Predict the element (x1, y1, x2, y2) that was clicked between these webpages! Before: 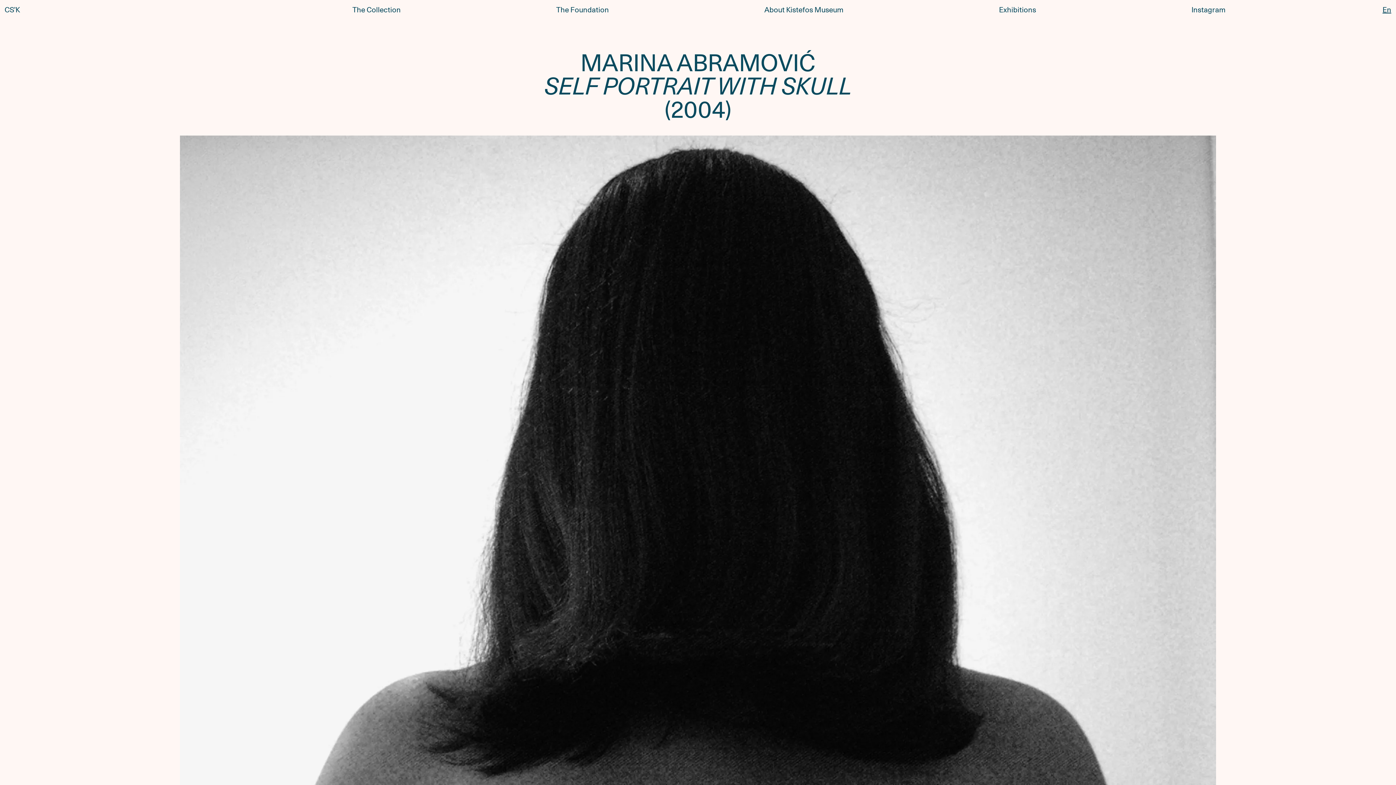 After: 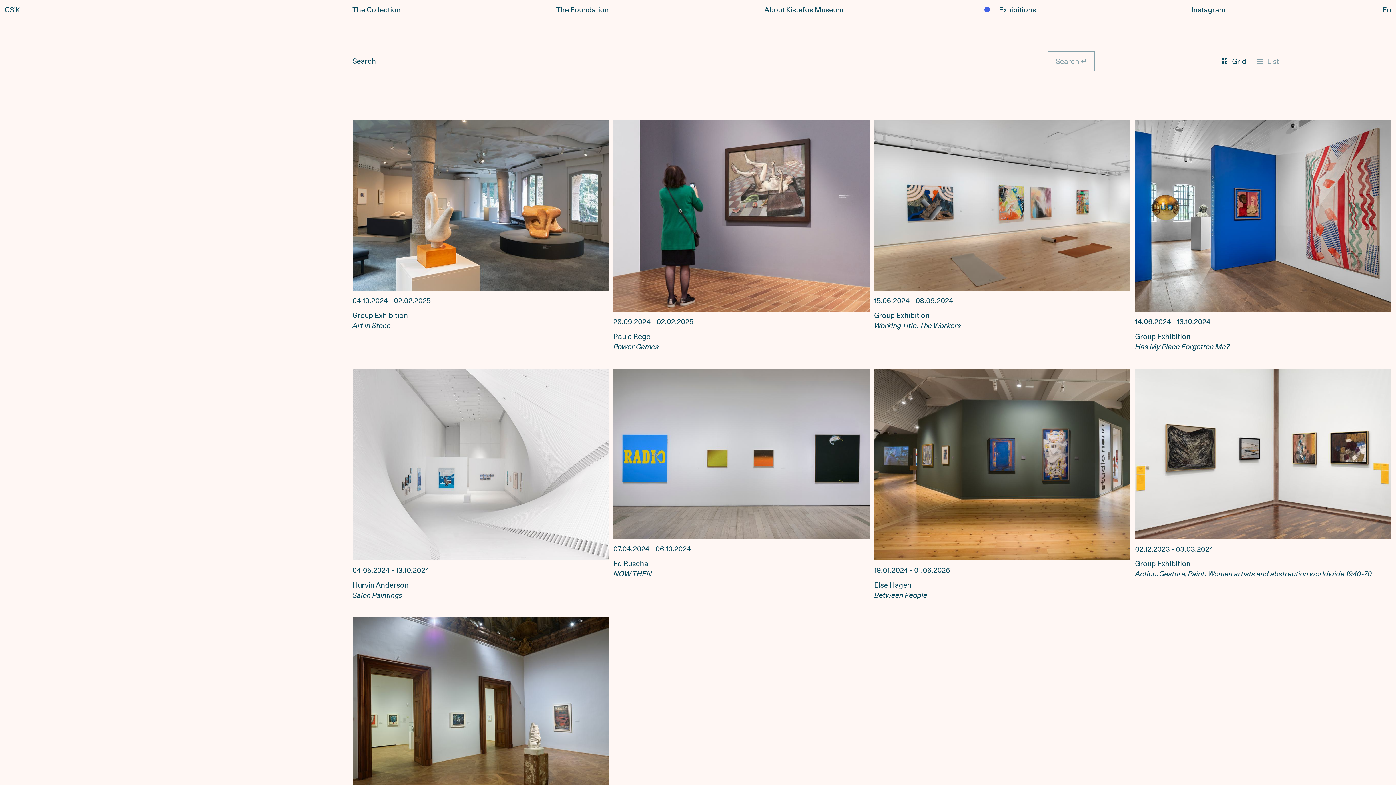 Action: bbox: (999, 4, 1036, 14) label: Exhibitions